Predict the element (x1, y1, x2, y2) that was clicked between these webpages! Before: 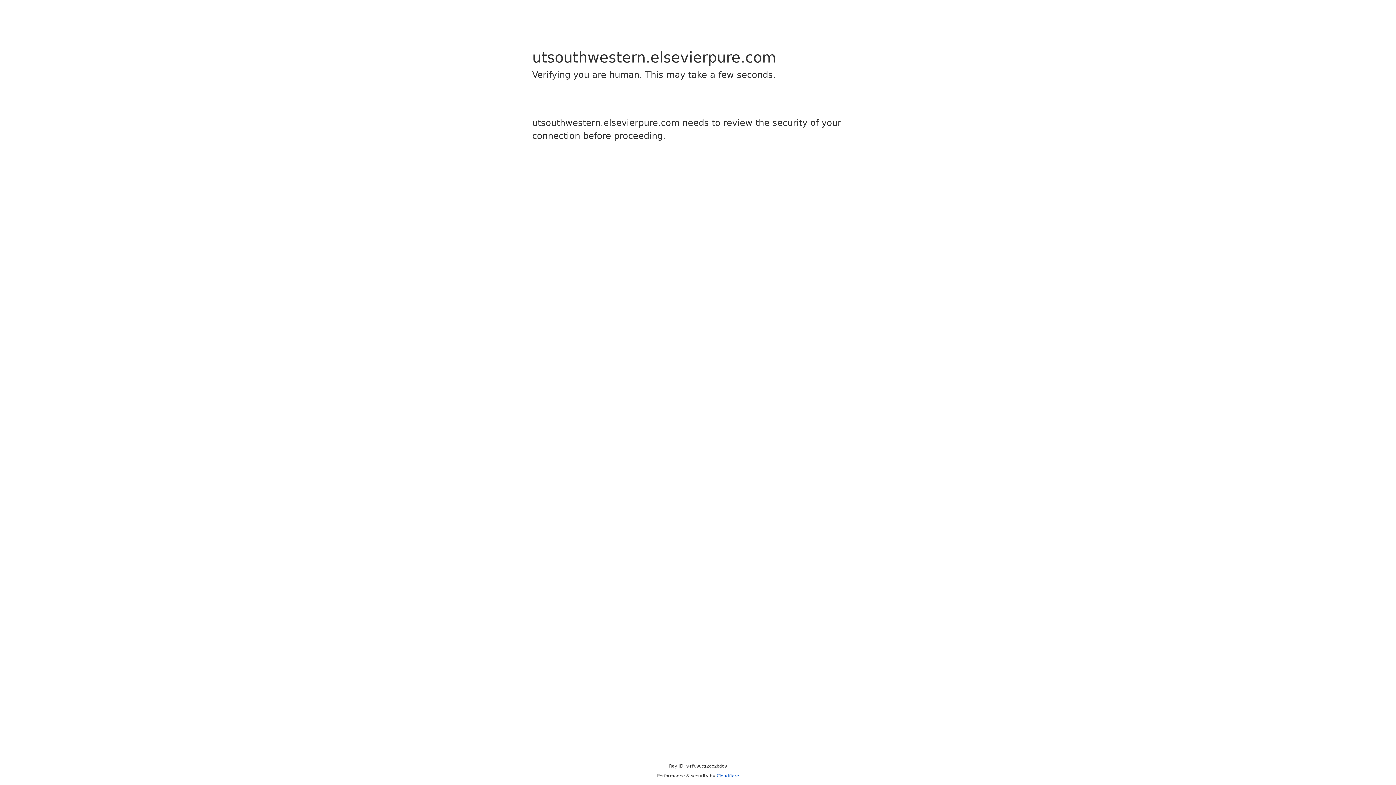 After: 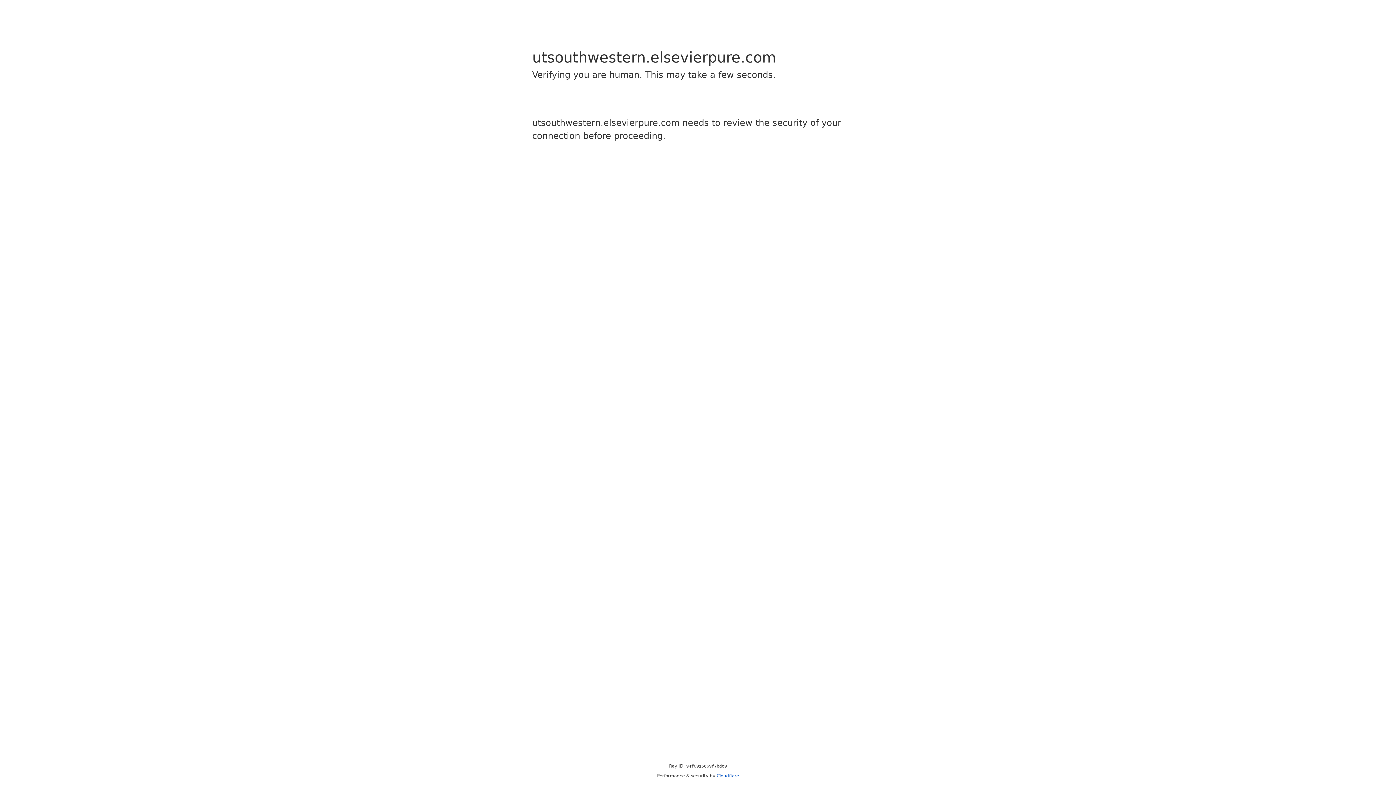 Action: label: Cloudflare bbox: (716, 773, 739, 778)